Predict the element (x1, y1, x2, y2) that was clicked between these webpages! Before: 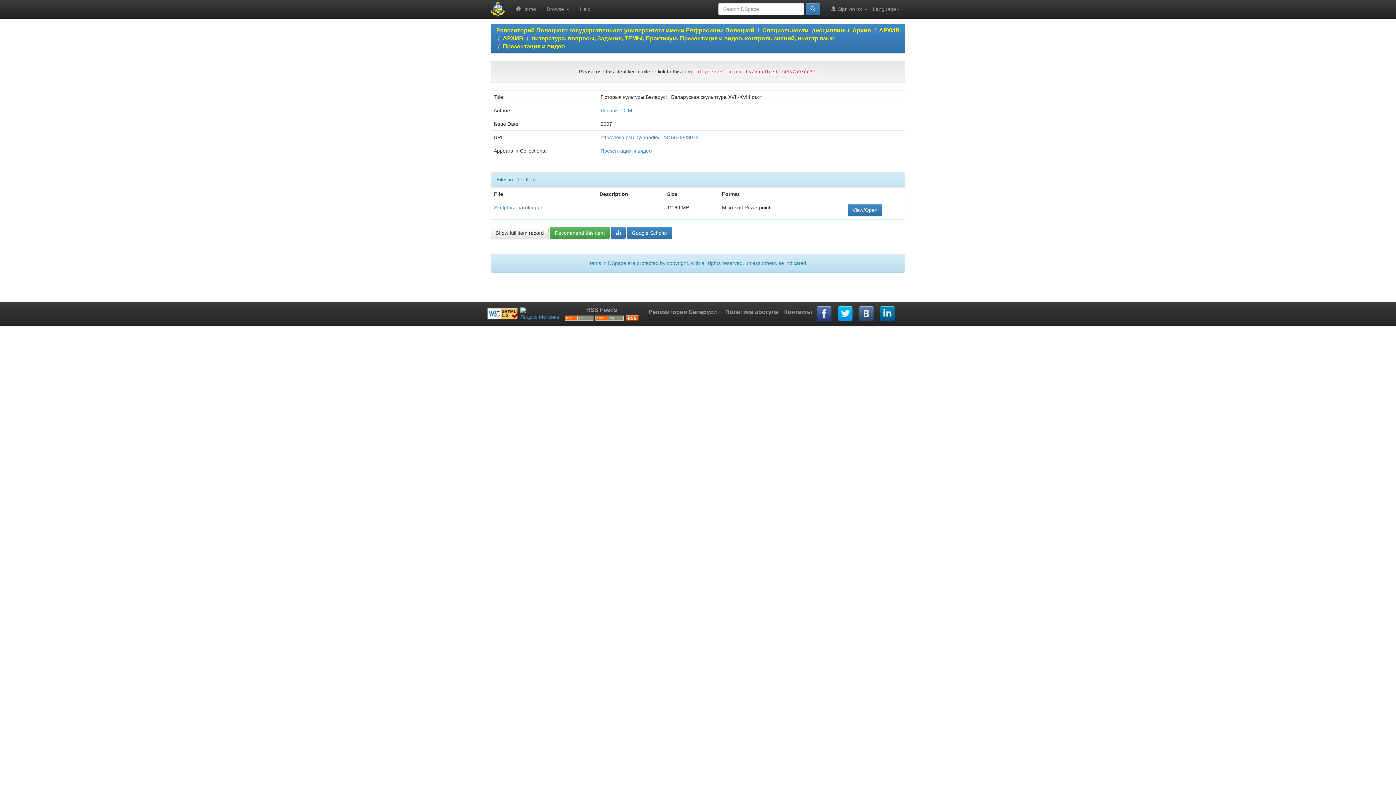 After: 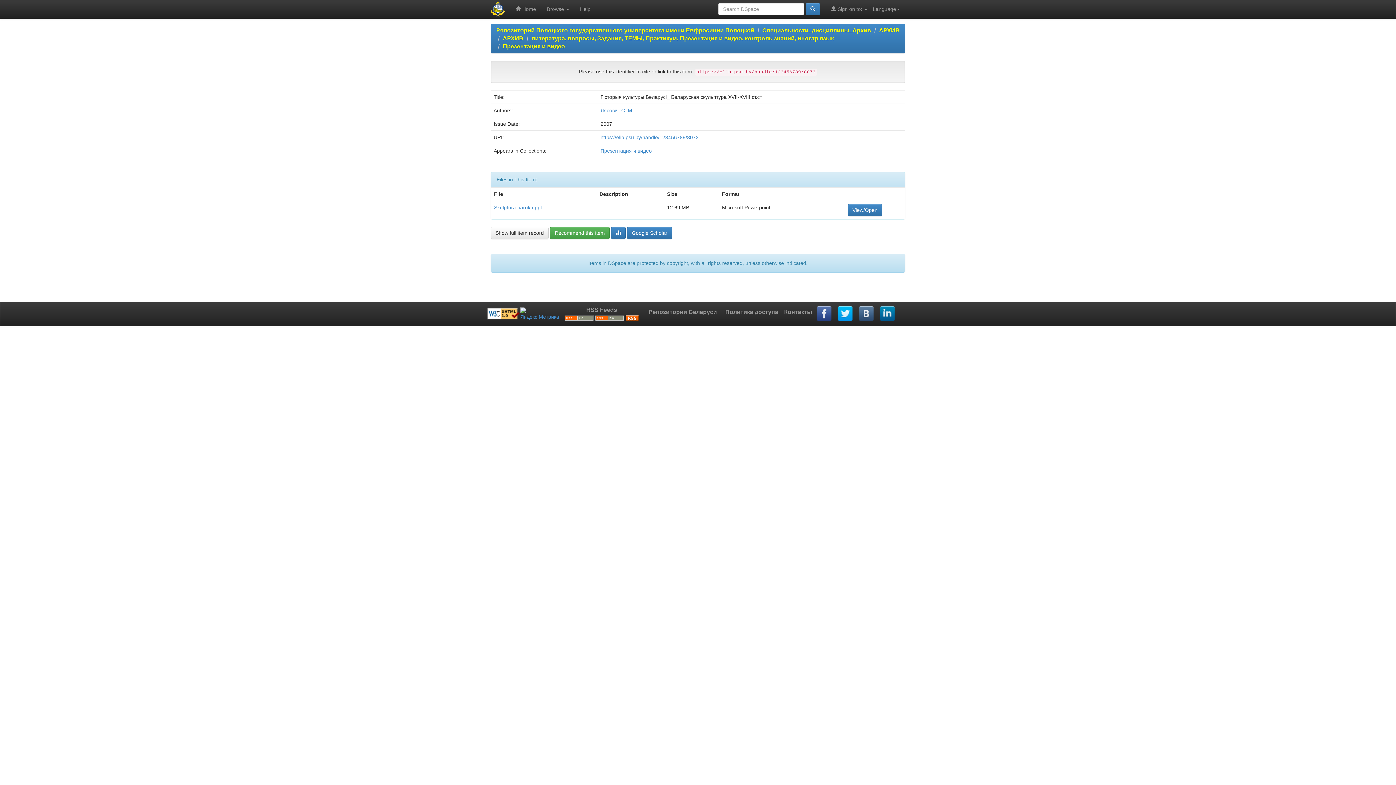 Action: bbox: (880, 306, 895, 321)